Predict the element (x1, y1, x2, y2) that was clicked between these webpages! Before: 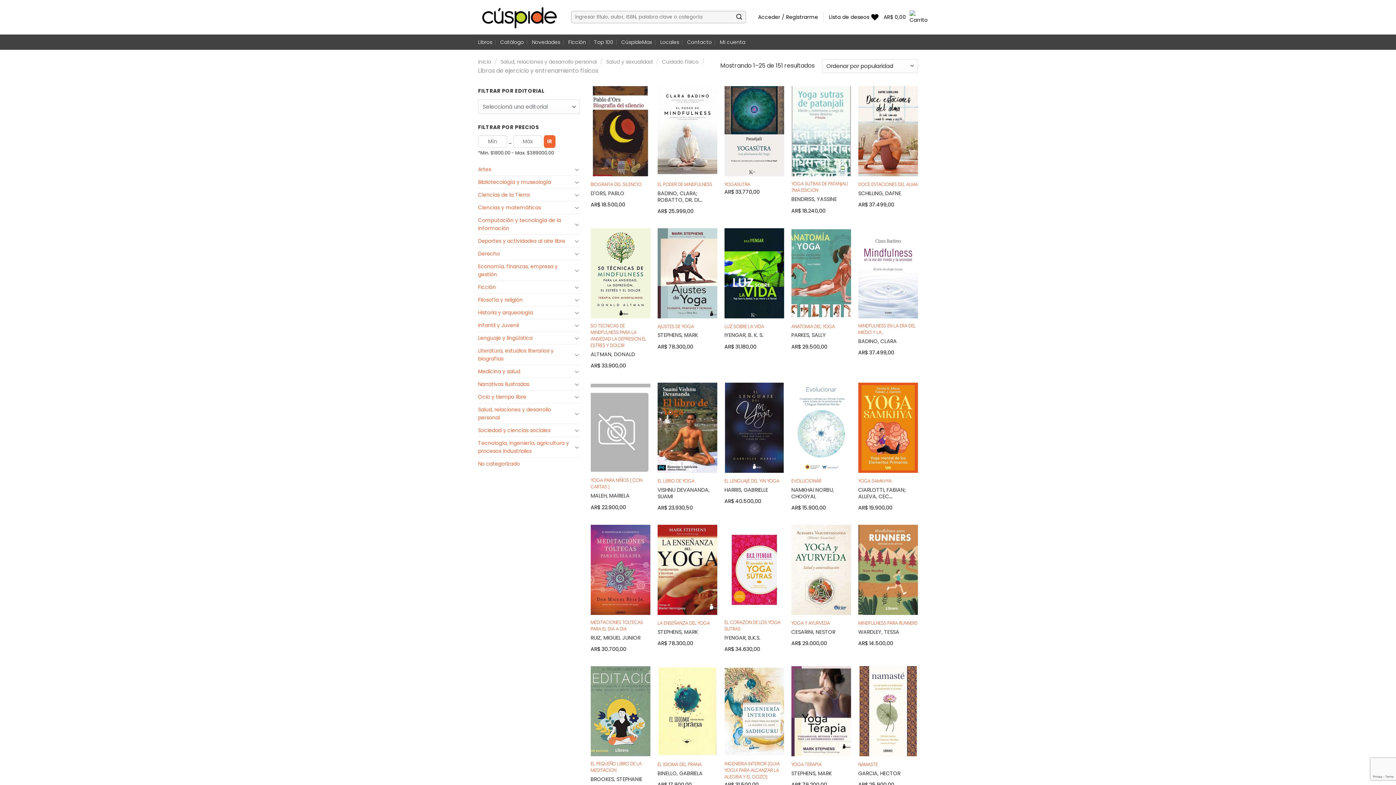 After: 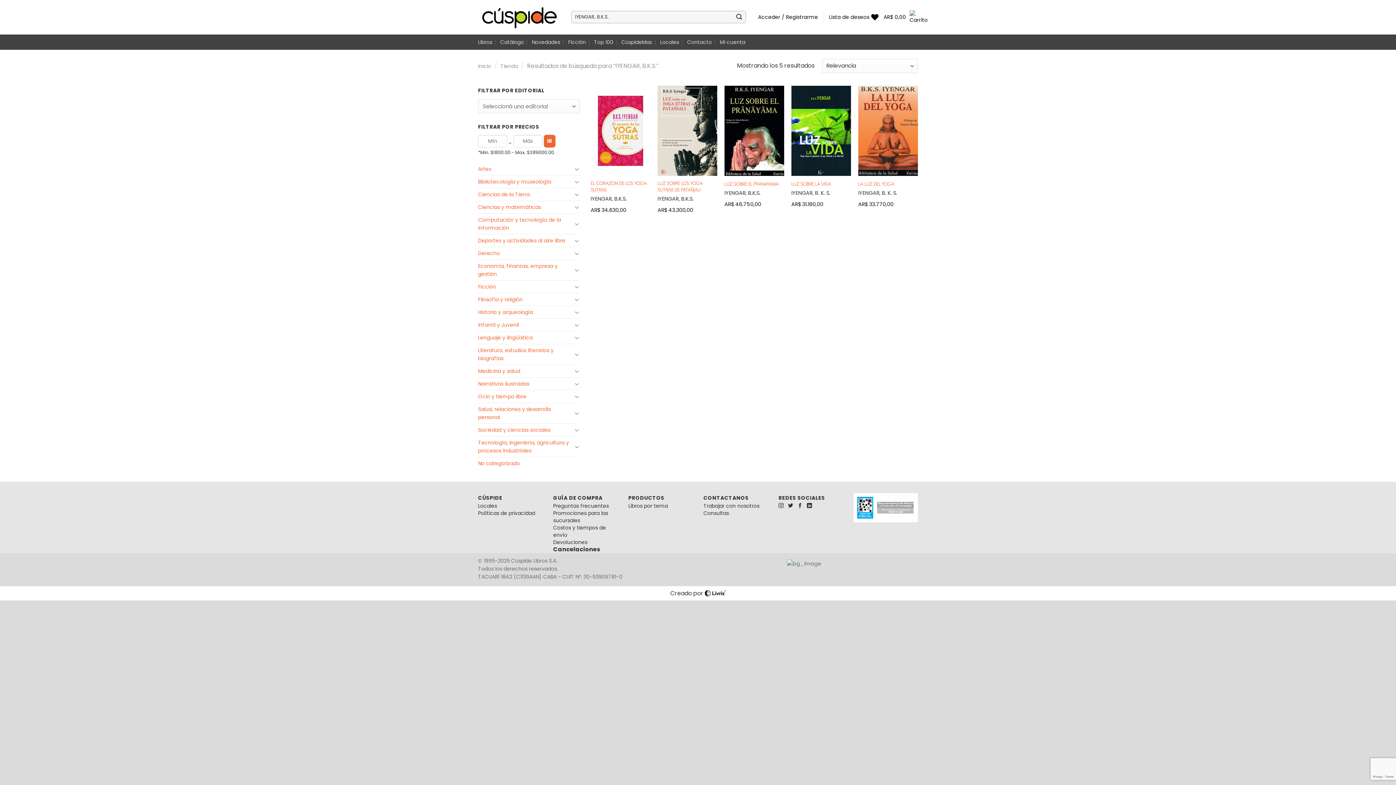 Action: label: IYENGAR, B.K.S. bbox: (724, 634, 784, 641)